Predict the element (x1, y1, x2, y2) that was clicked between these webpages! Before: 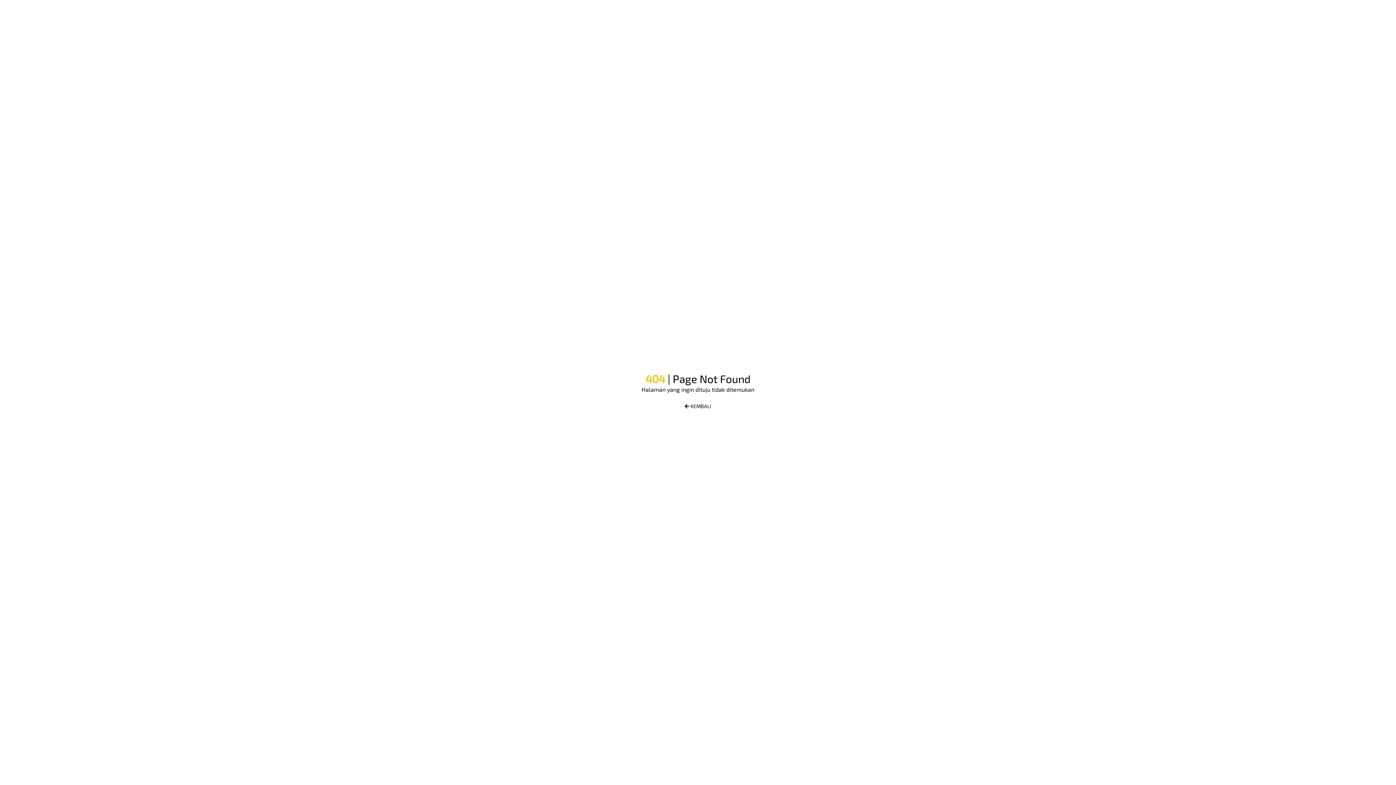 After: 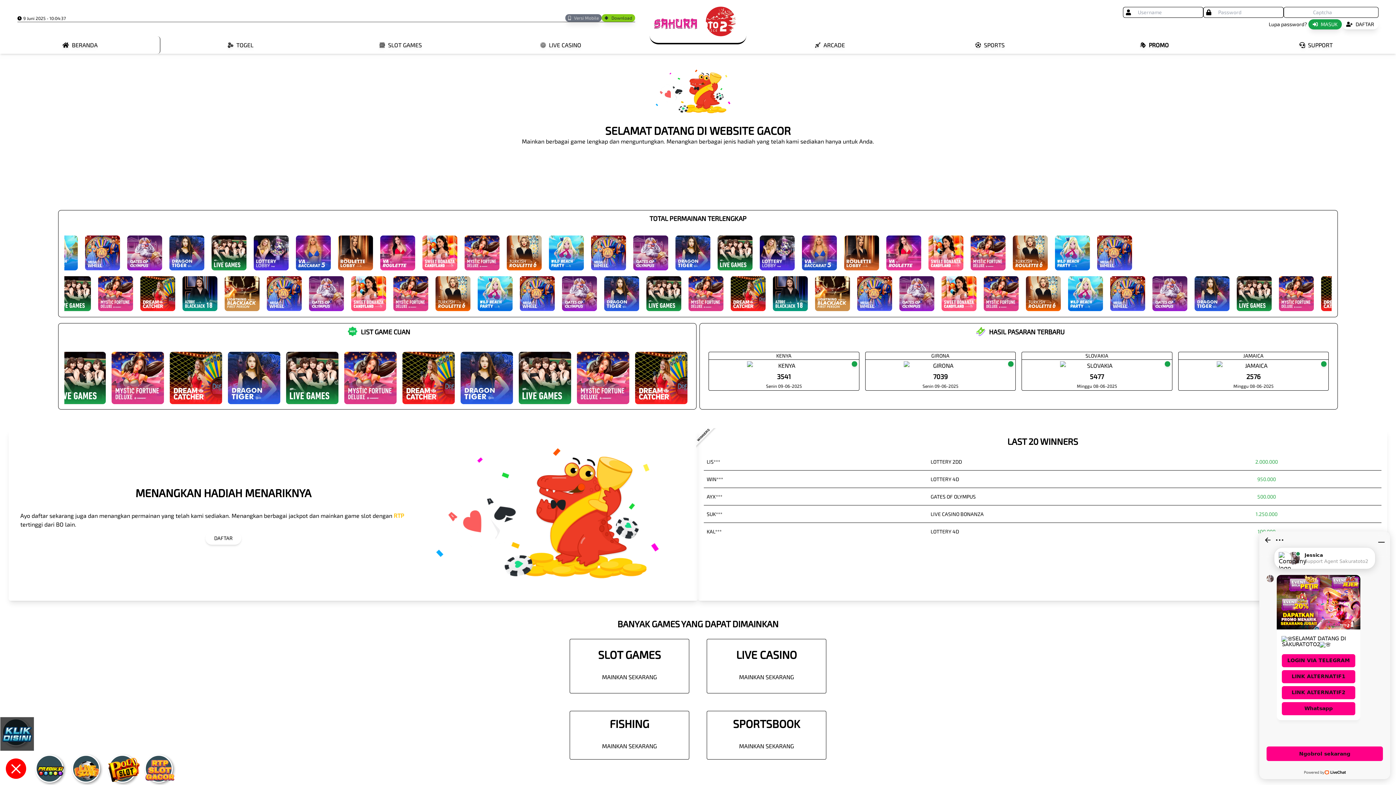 Action: label: KEMBALI bbox: (682, 400, 714, 413)